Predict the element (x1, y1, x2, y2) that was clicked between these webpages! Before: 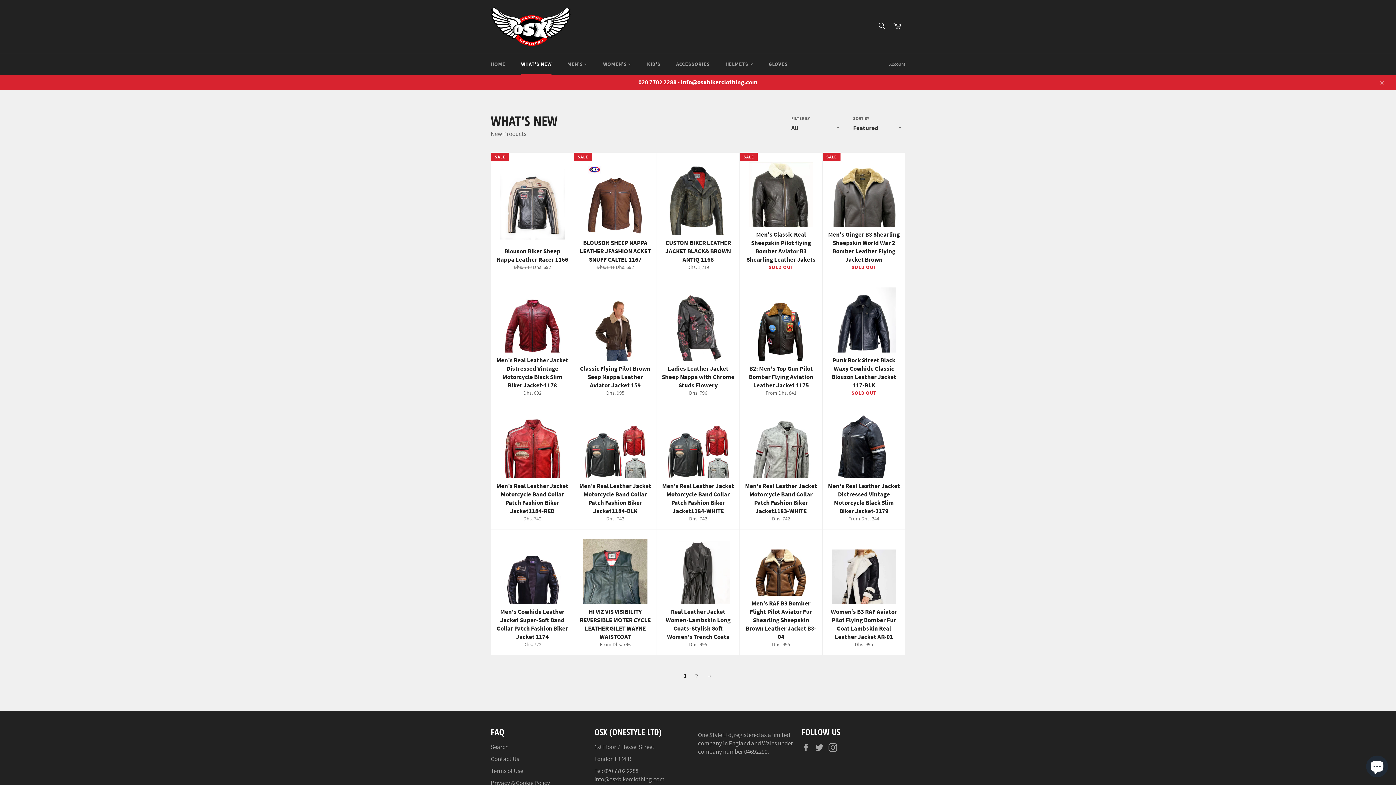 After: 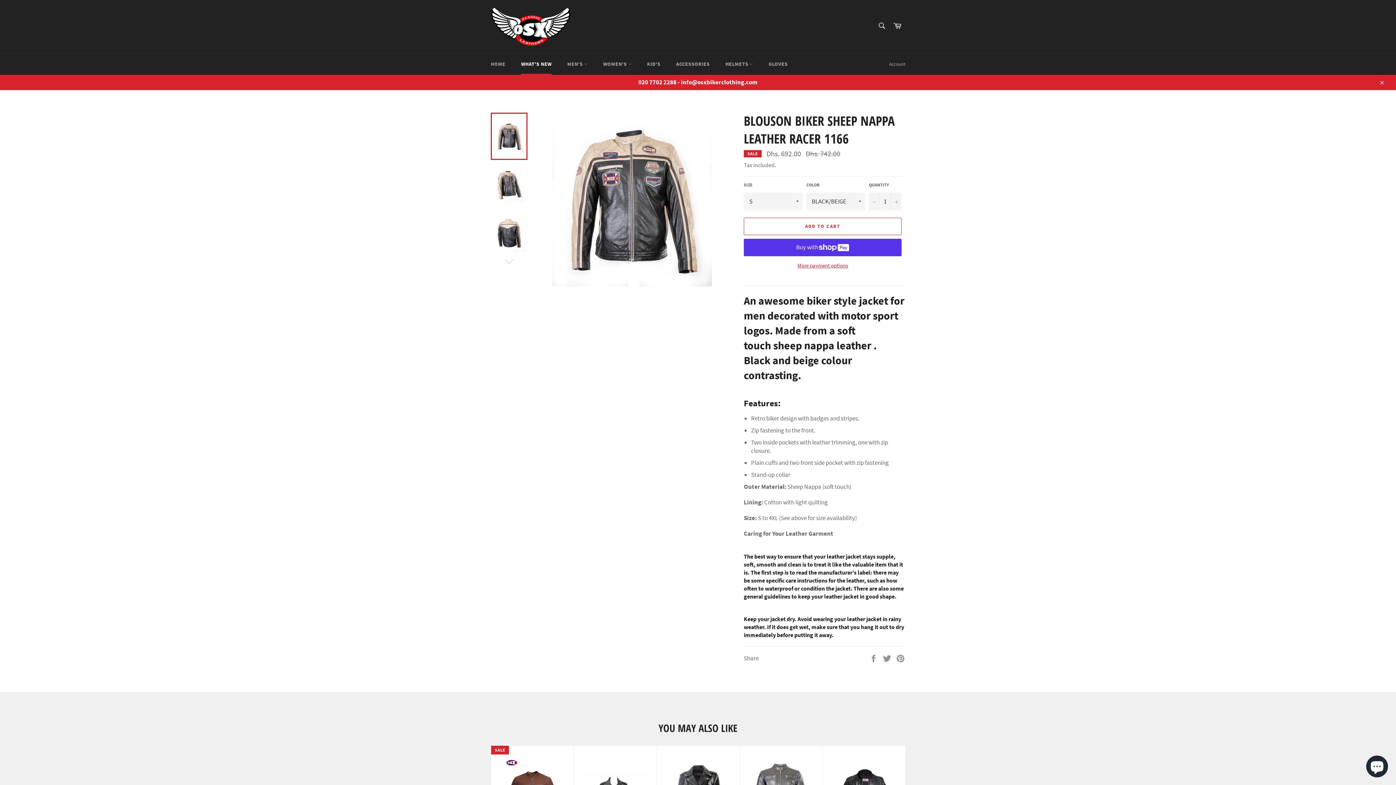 Action: label: Blouson Biker Sheep Nappa Leather Racer 1166
Regular price
Dhs. 742 
Sale price
Dhs. 692
SALE bbox: (490, 152, 573, 278)